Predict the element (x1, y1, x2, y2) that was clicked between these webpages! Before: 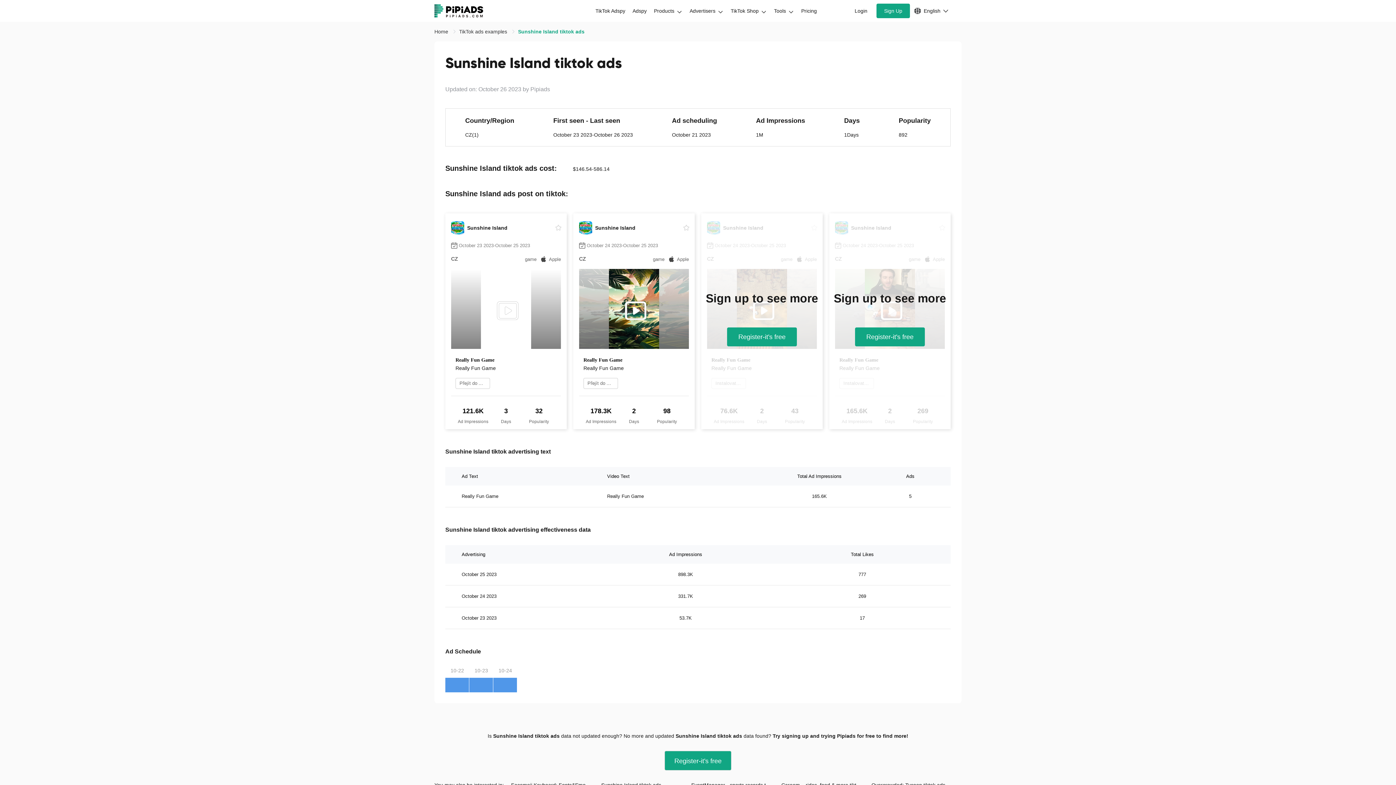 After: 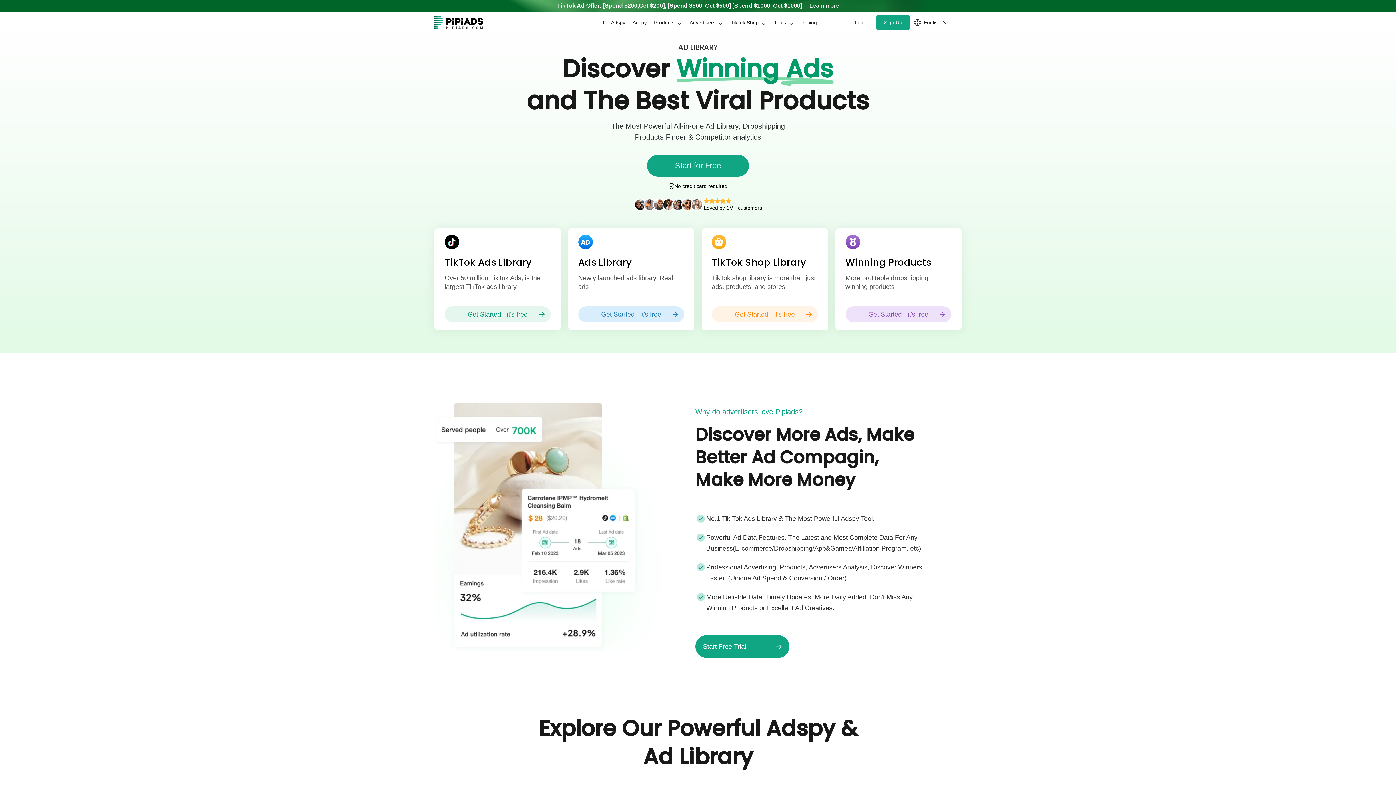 Action: label: Home  bbox: (434, 28, 449, 34)